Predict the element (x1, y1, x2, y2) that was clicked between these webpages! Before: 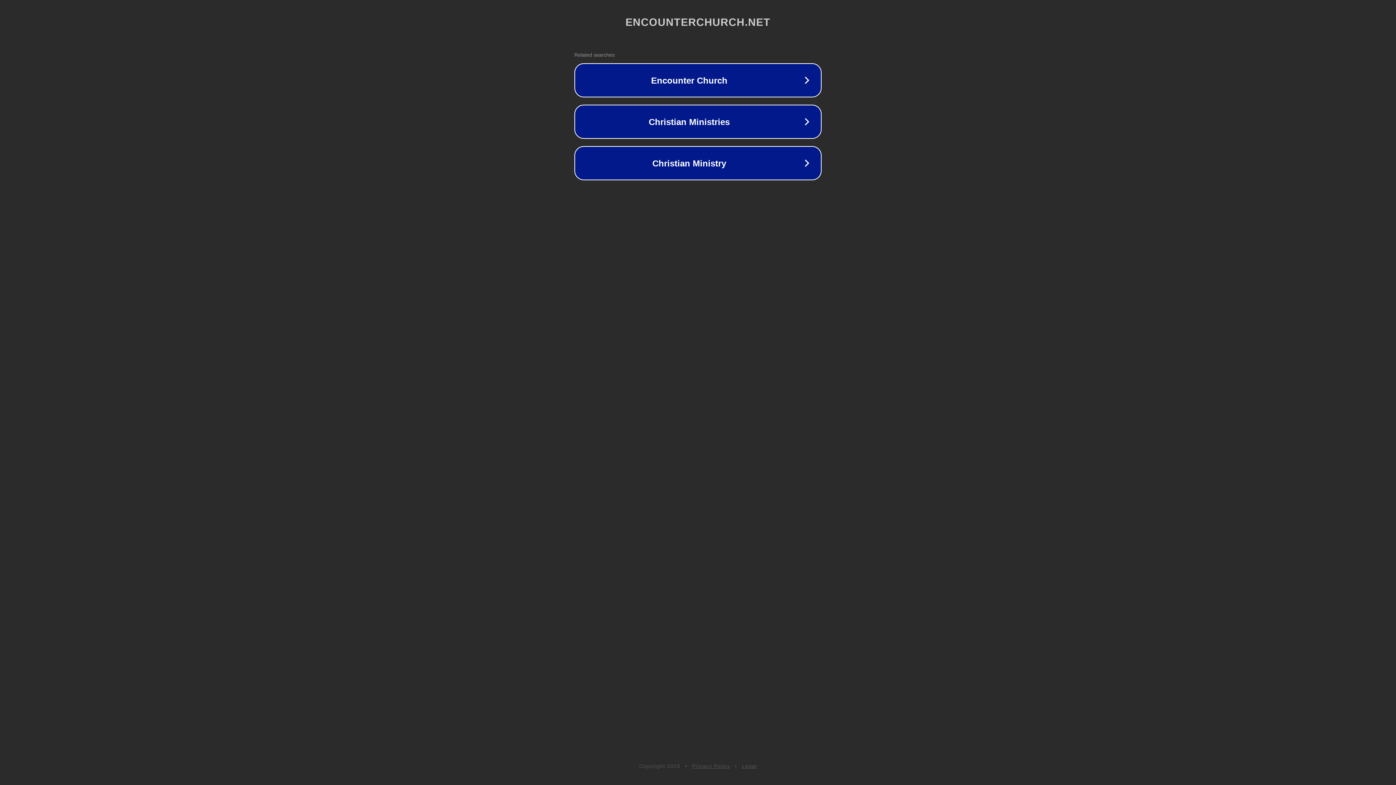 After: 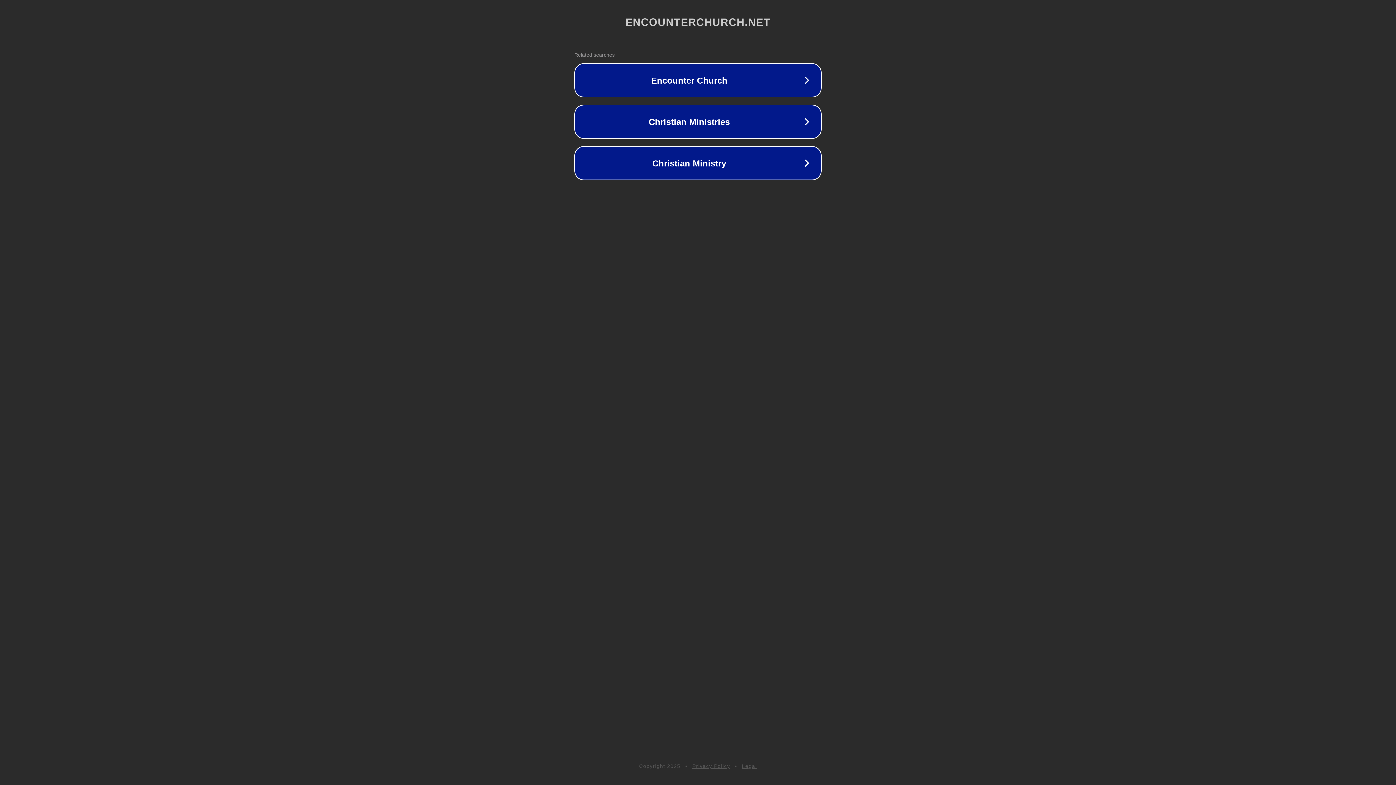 Action: label: Legal bbox: (742, 763, 757, 769)